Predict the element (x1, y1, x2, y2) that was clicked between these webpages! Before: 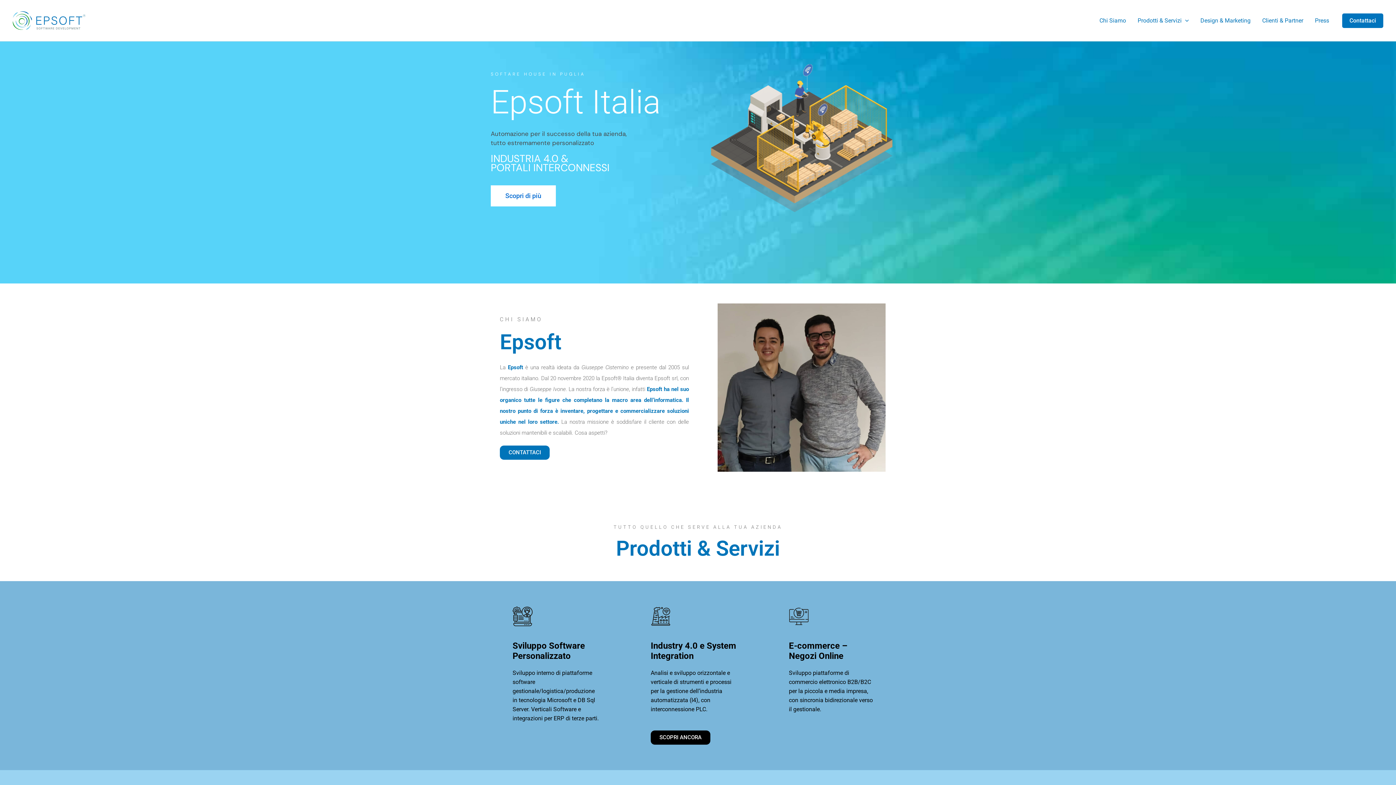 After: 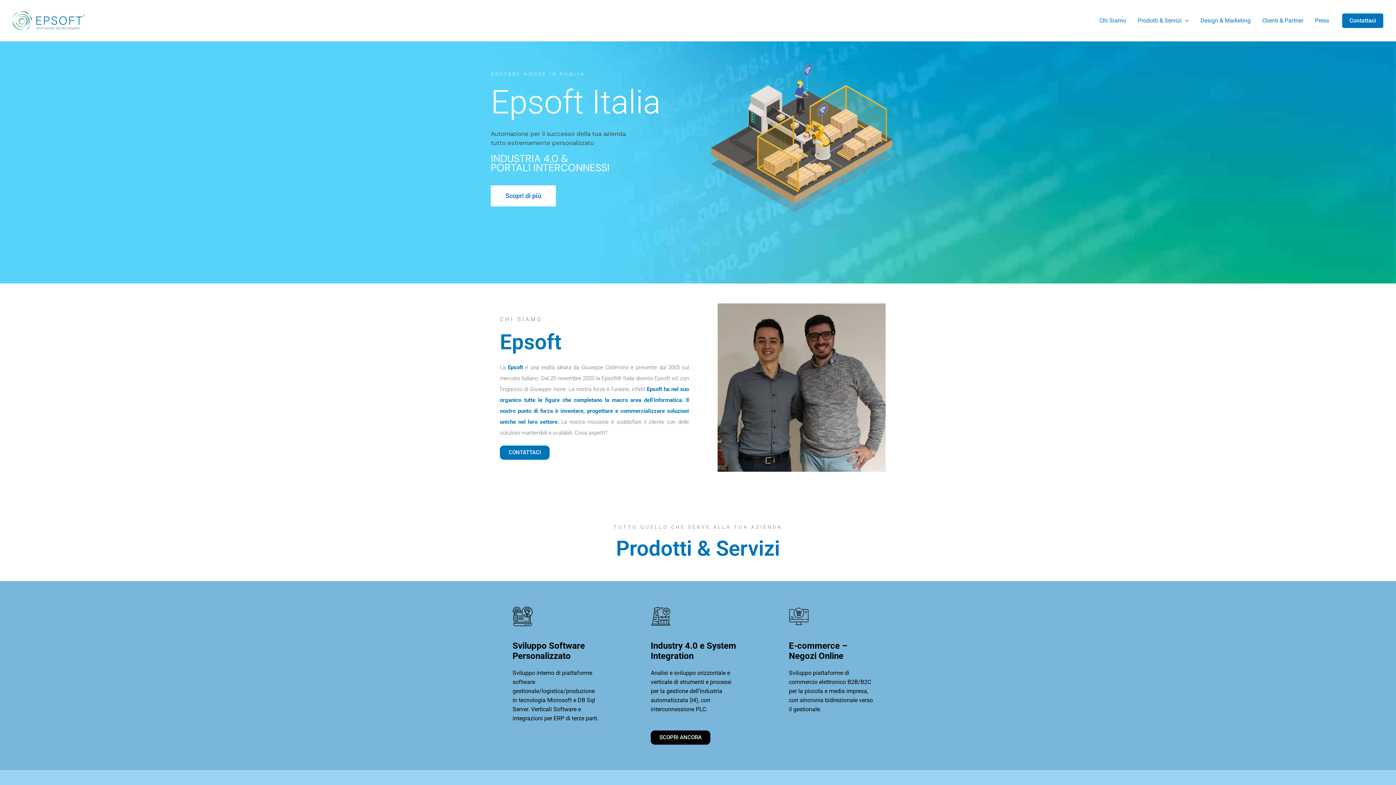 Action: bbox: (12, 16, 85, 23)